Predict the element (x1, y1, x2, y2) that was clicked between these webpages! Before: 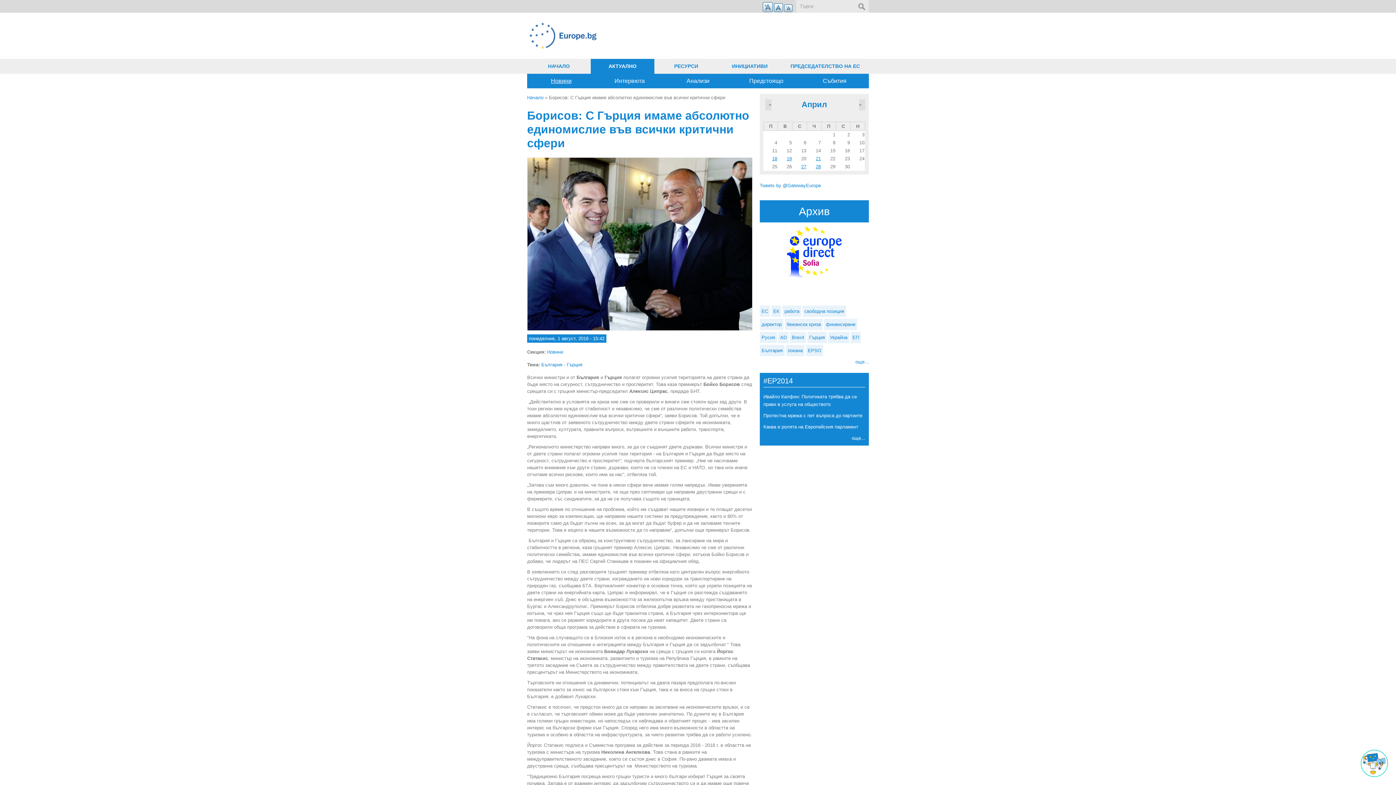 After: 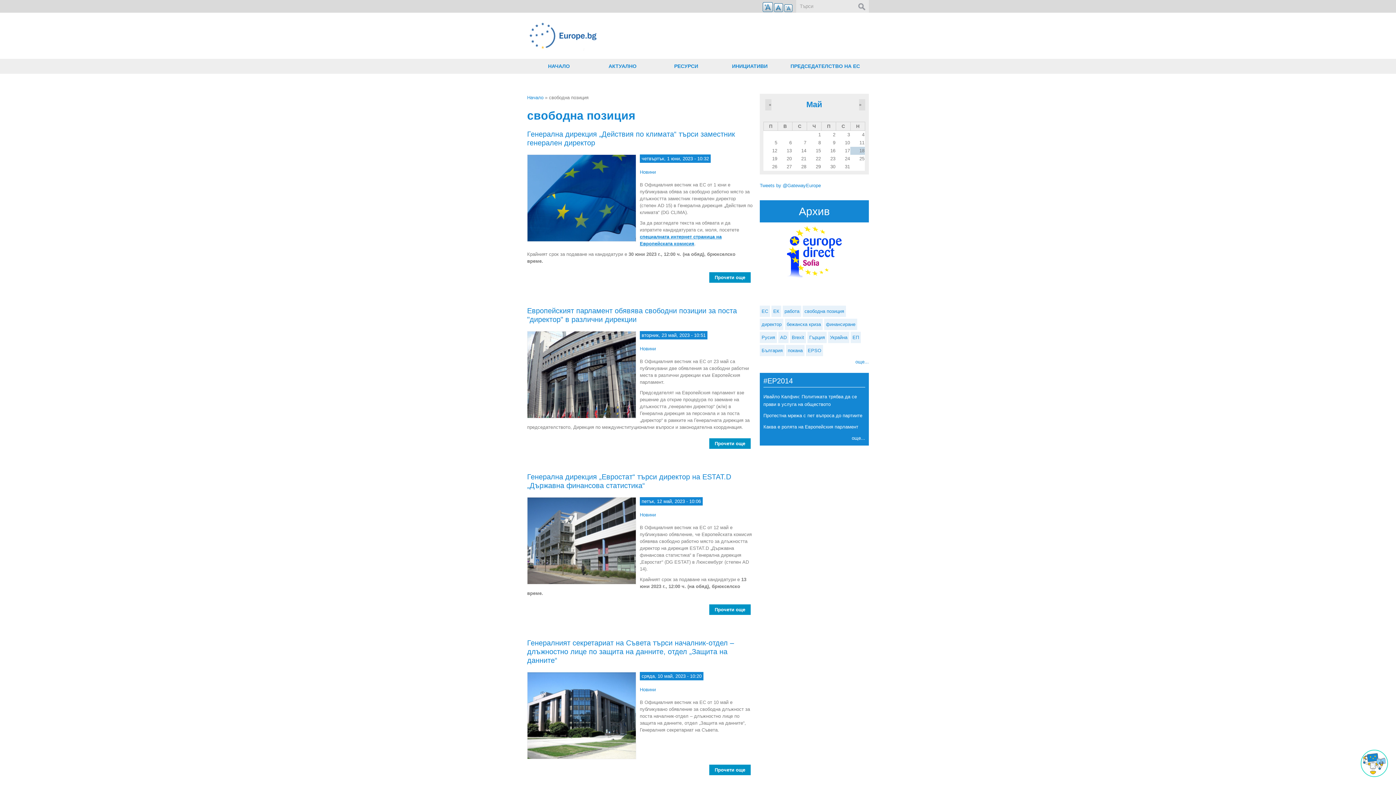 Action: bbox: (804, 308, 844, 314) label: свободна позиция